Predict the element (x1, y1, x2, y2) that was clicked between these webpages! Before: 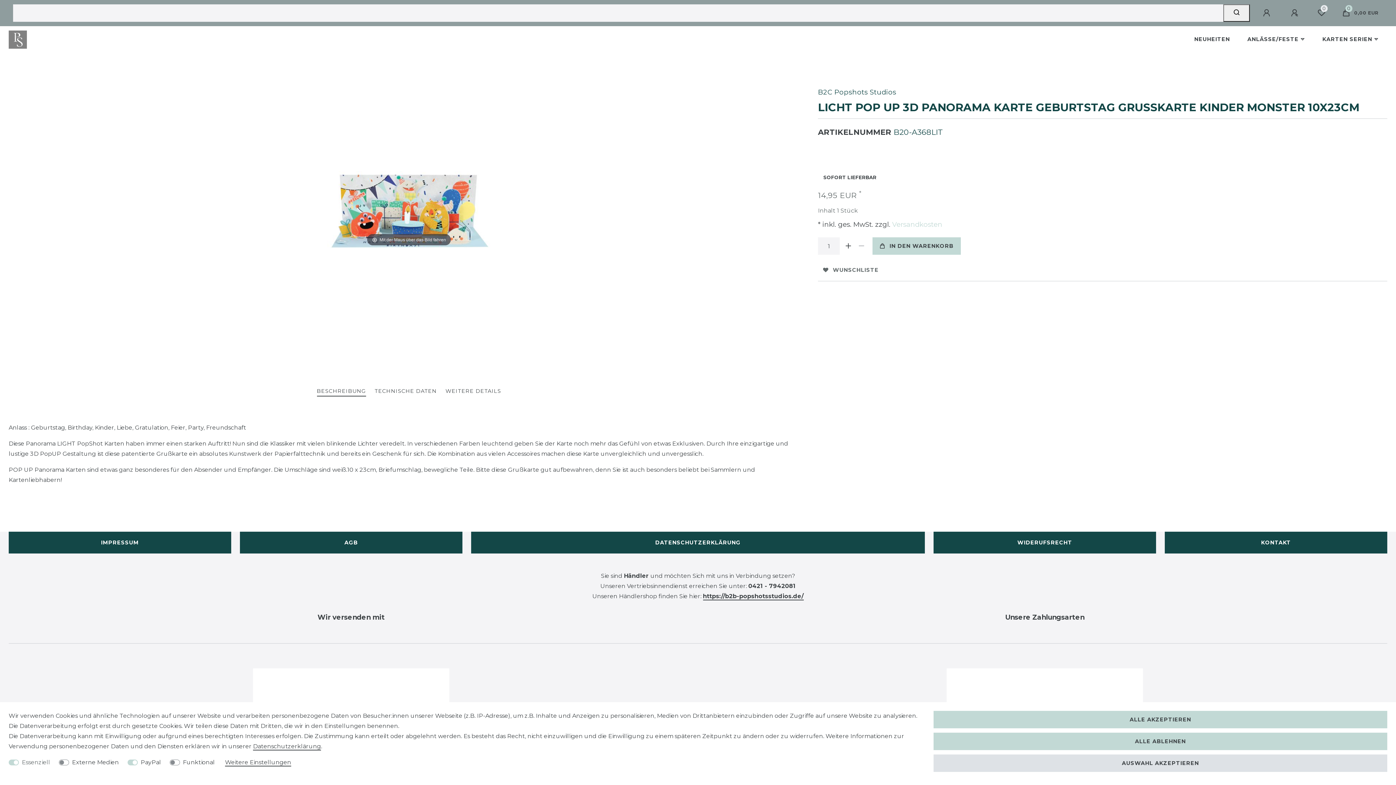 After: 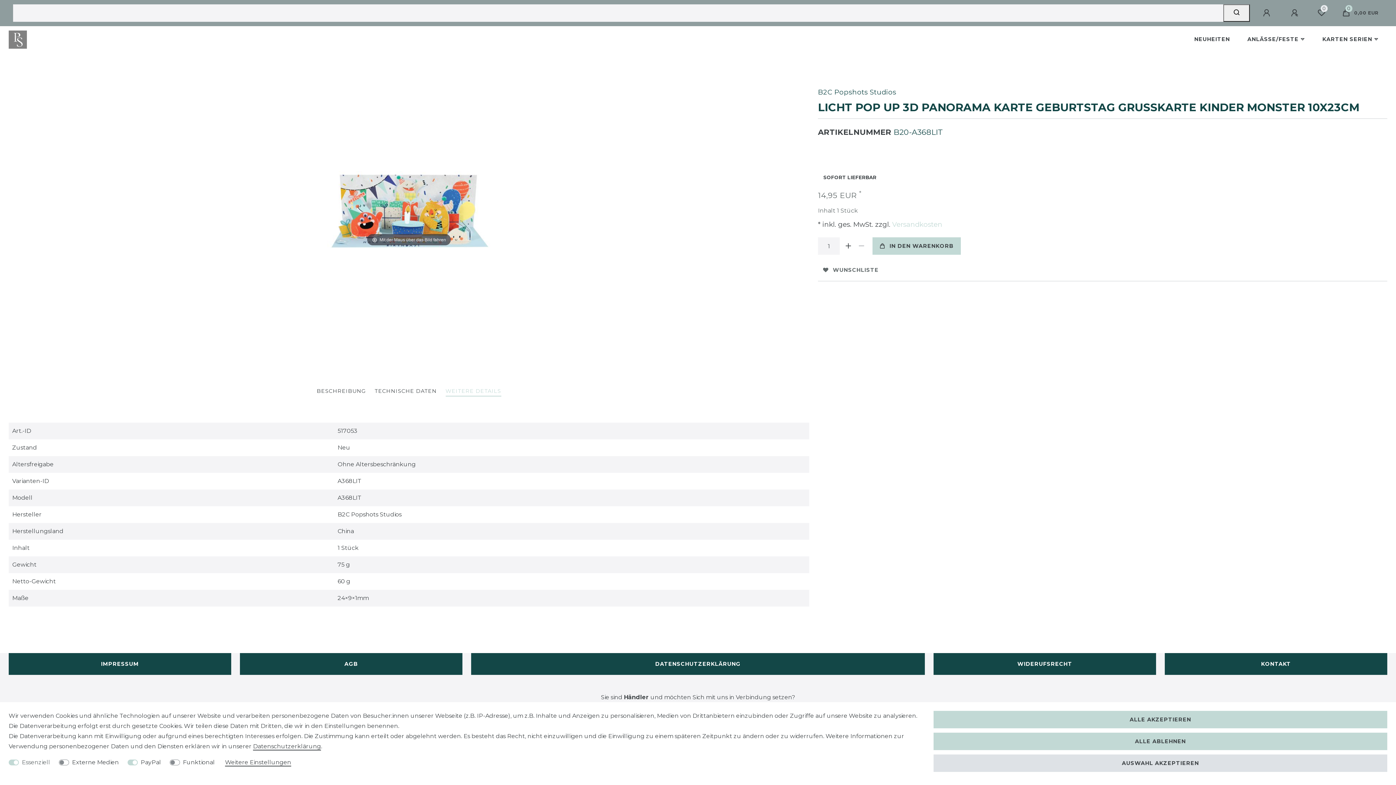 Action: bbox: (445, 386, 501, 396) label: WEITERE DETAILS